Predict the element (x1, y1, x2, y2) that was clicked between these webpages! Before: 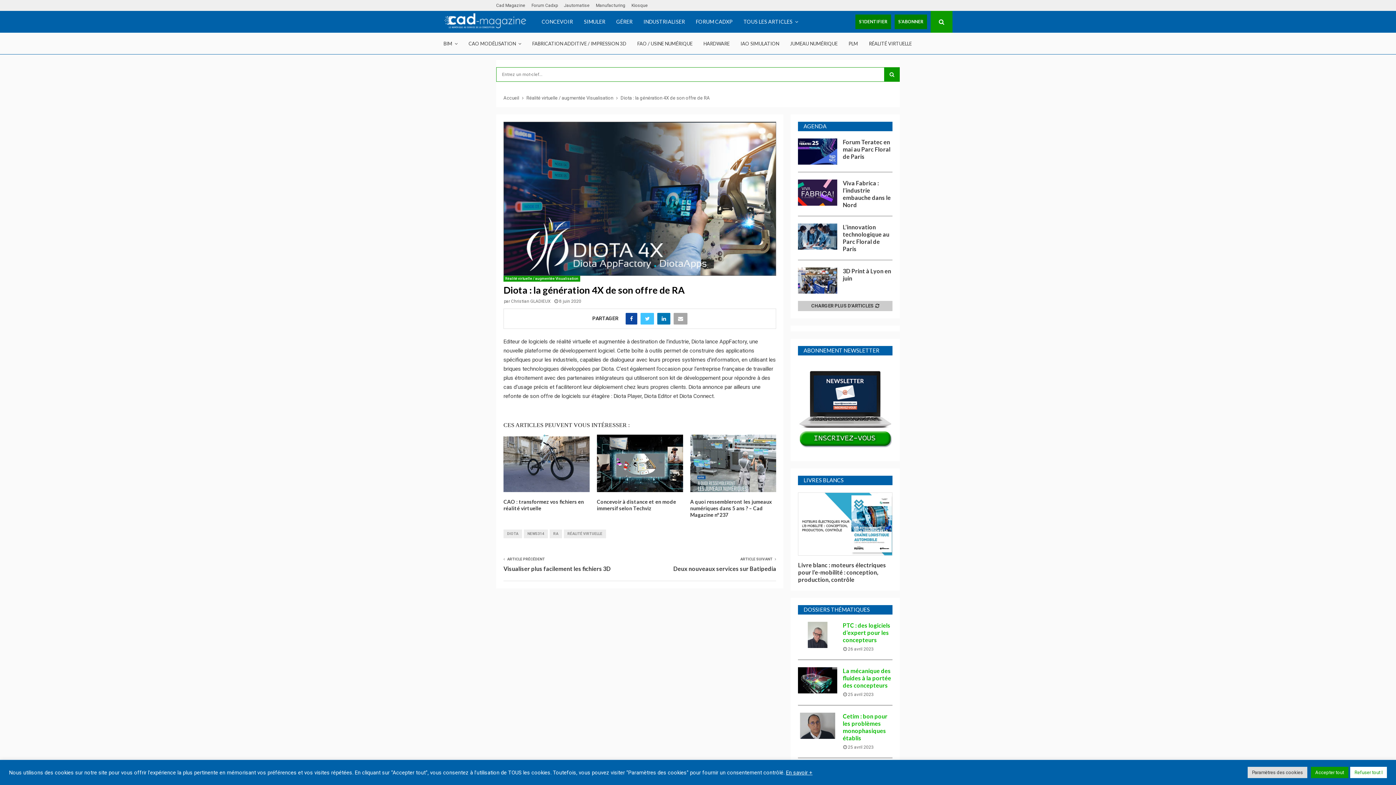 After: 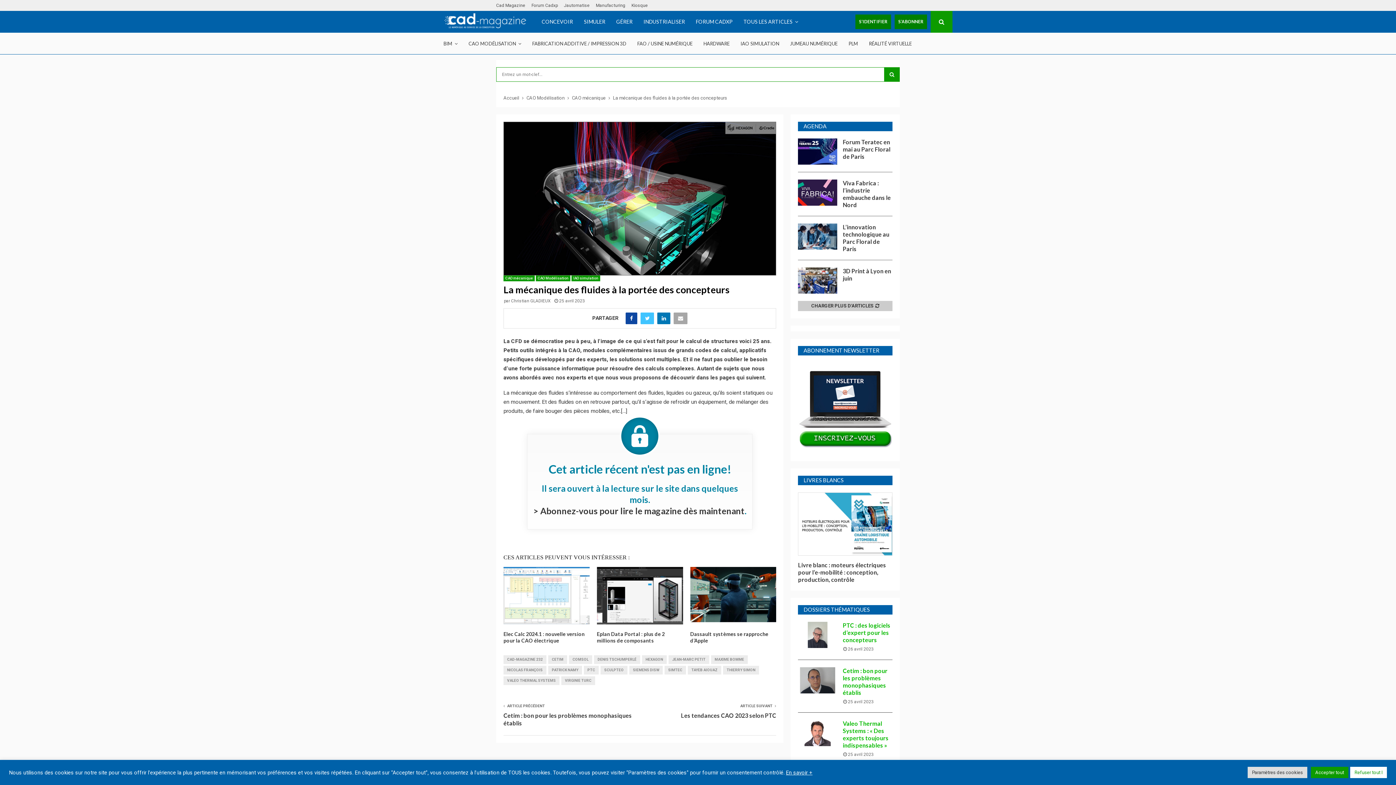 Action: bbox: (843, 667, 891, 689) label: La mécanique des fluides à la portée des concepteurs